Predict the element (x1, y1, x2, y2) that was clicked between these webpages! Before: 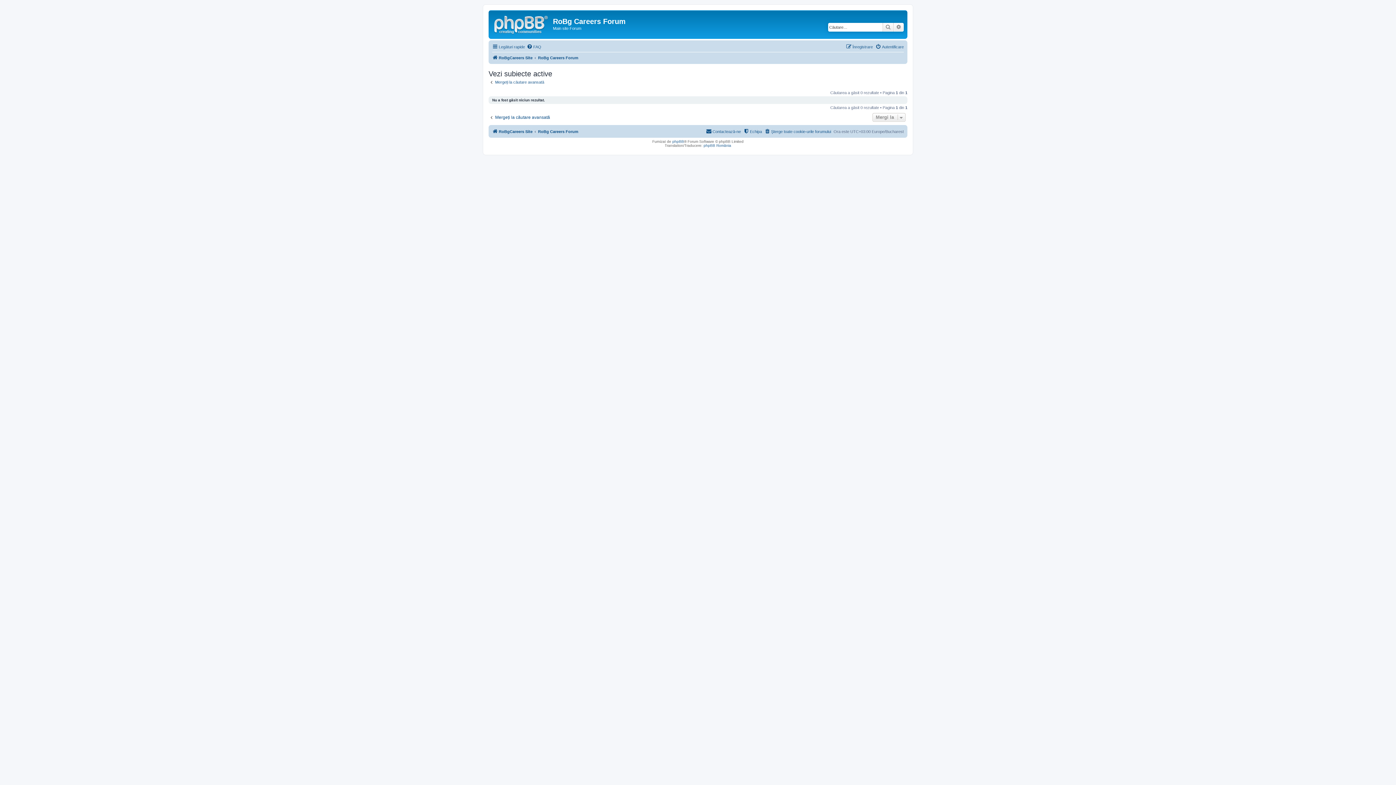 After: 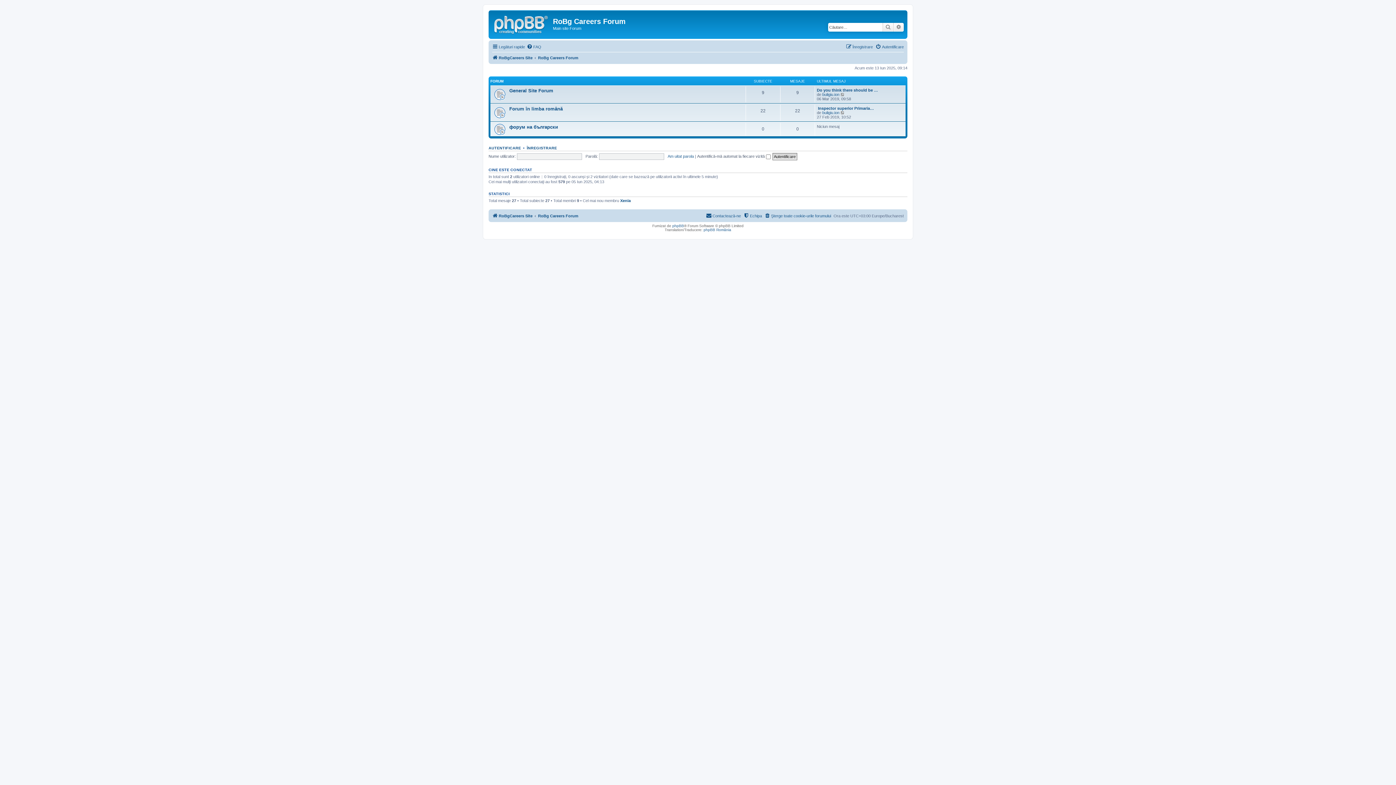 Action: label: RoBg Careers Forum bbox: (538, 53, 578, 62)